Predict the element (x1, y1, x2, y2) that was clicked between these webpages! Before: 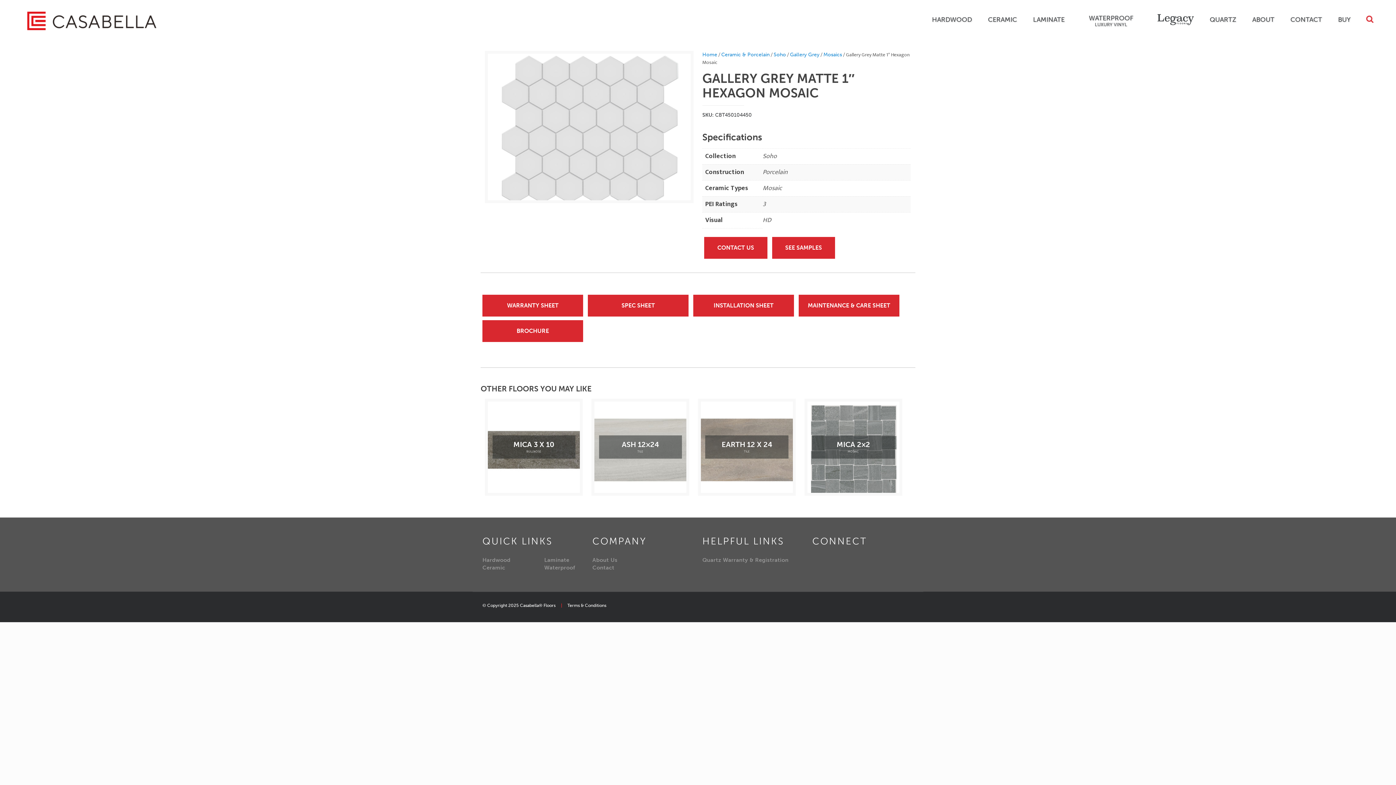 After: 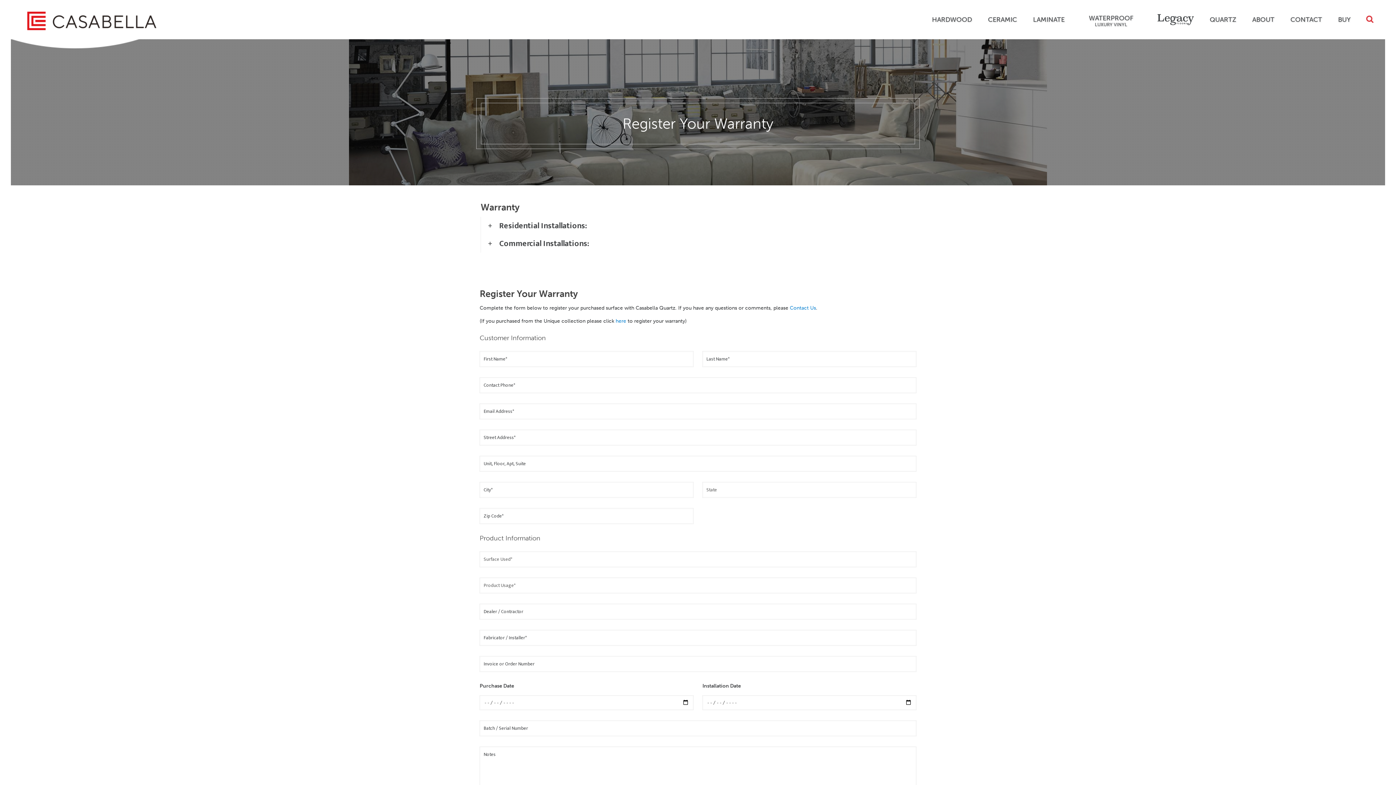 Action: label: Quartz Warranty & Registration bbox: (702, 556, 788, 563)